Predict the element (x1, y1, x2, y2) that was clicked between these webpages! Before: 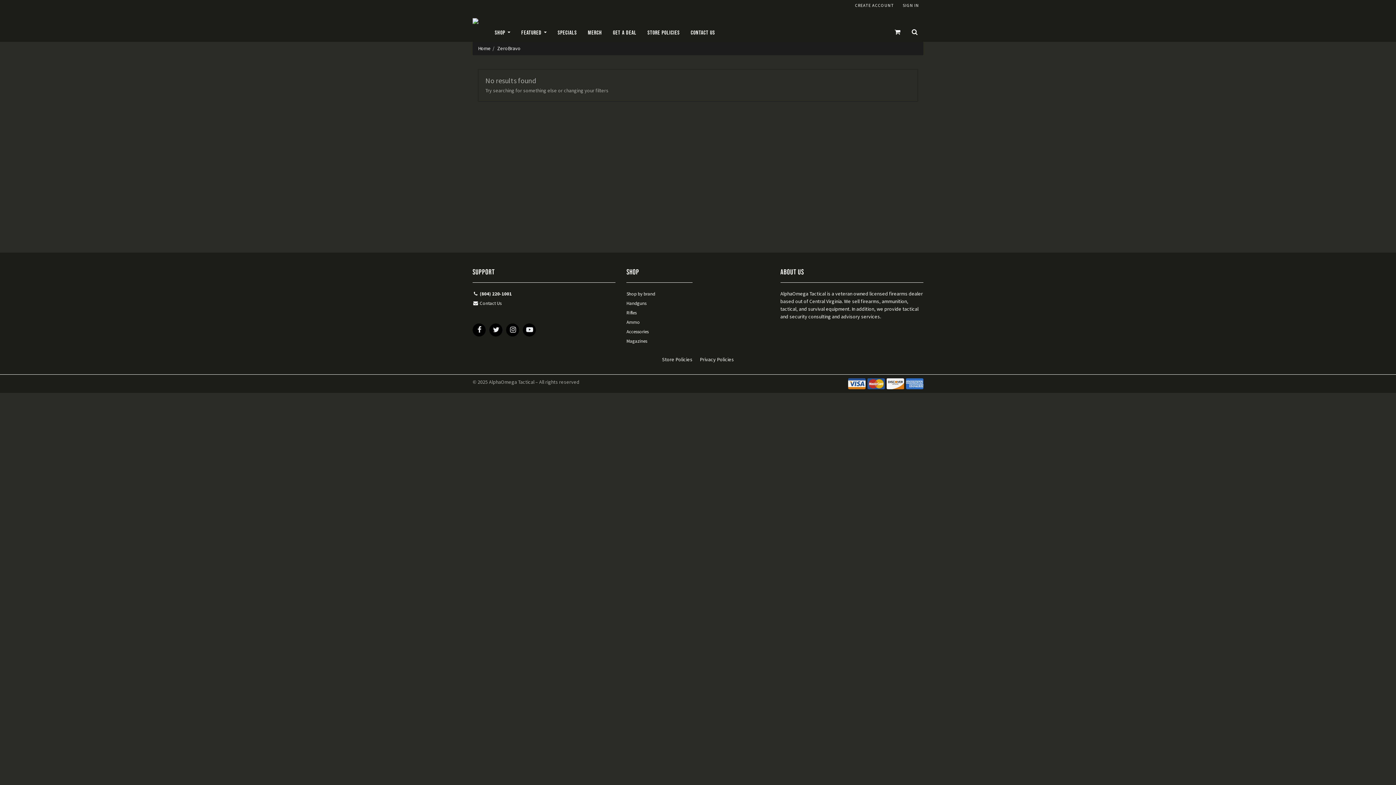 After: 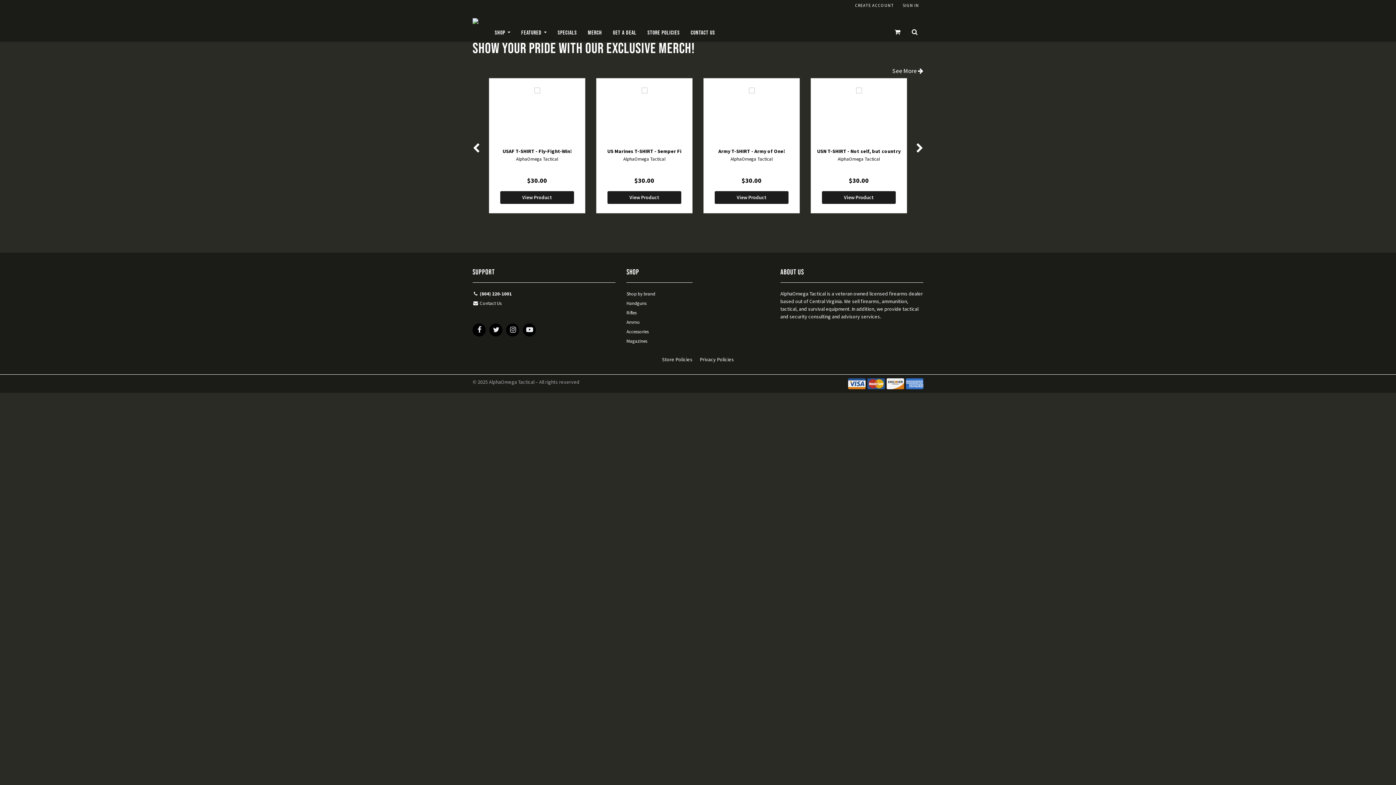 Action: bbox: (582, 10, 607, 41) label: MERCH